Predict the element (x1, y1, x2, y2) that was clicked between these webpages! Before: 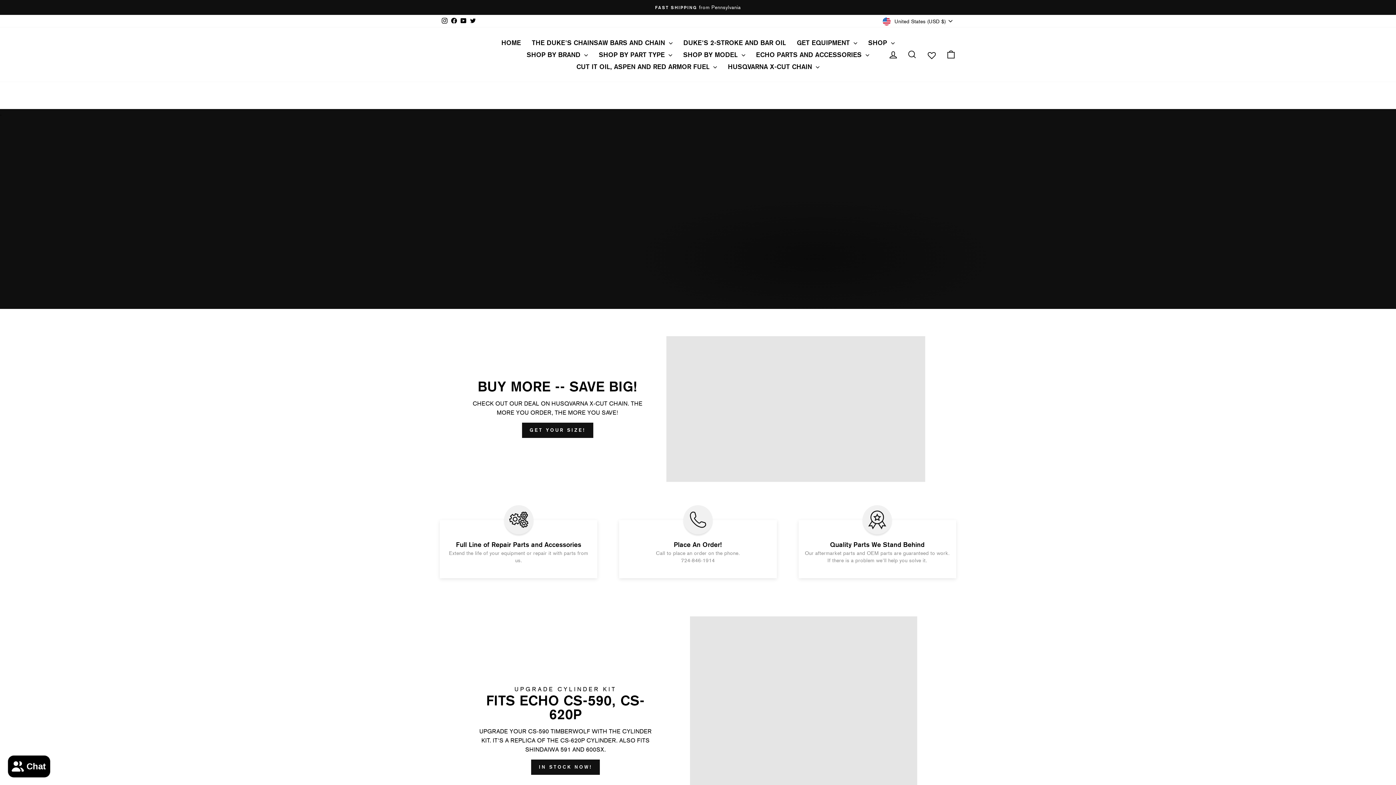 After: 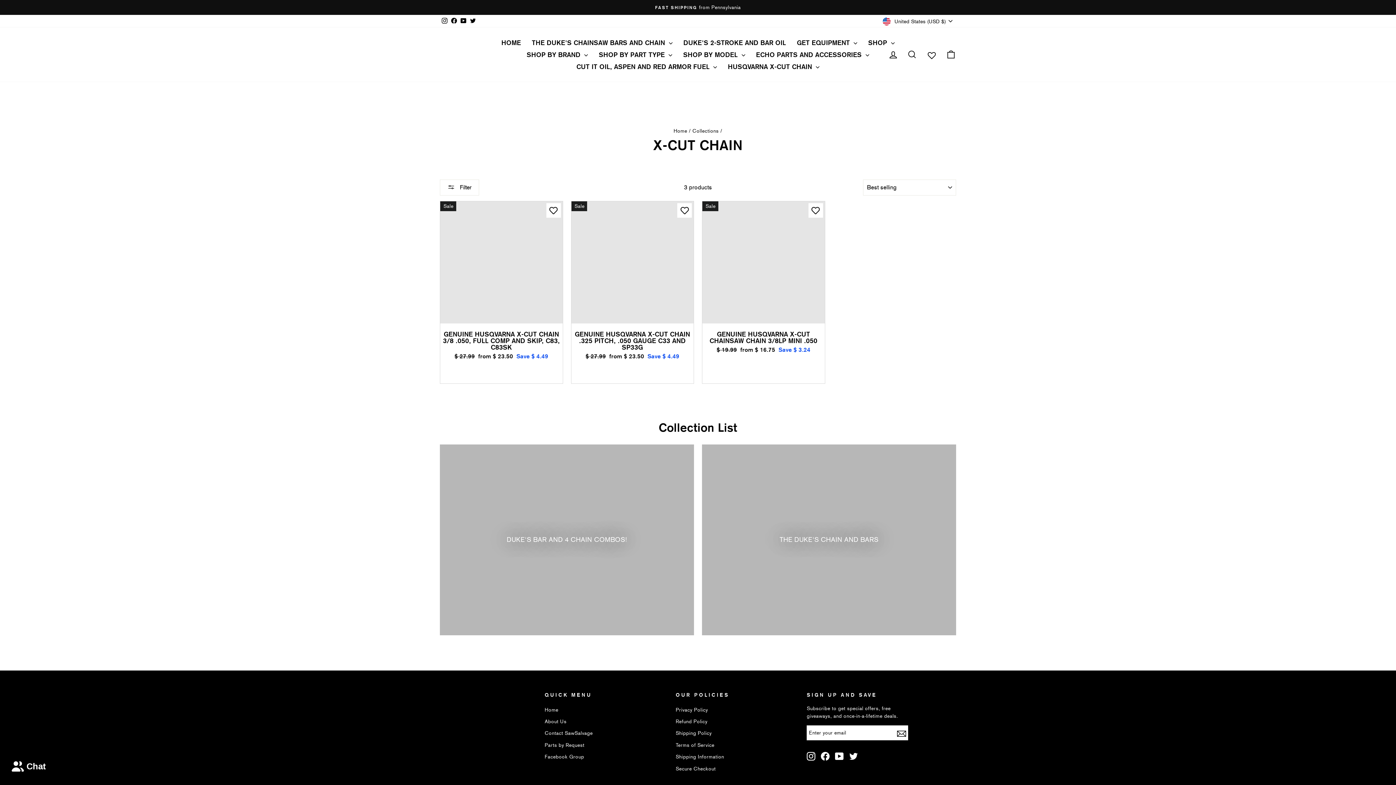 Action: label: GET YOUR SIZE! bbox: (522, 422, 593, 438)